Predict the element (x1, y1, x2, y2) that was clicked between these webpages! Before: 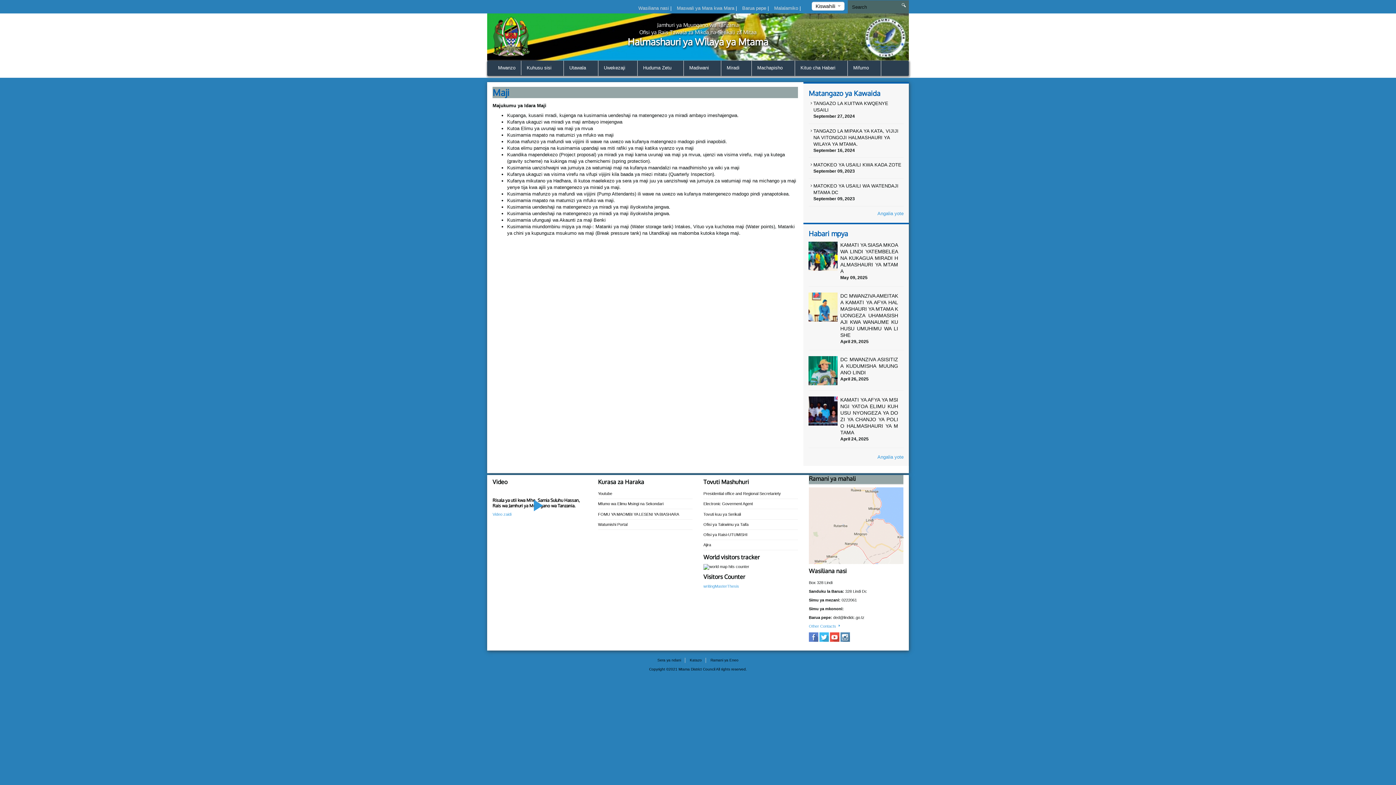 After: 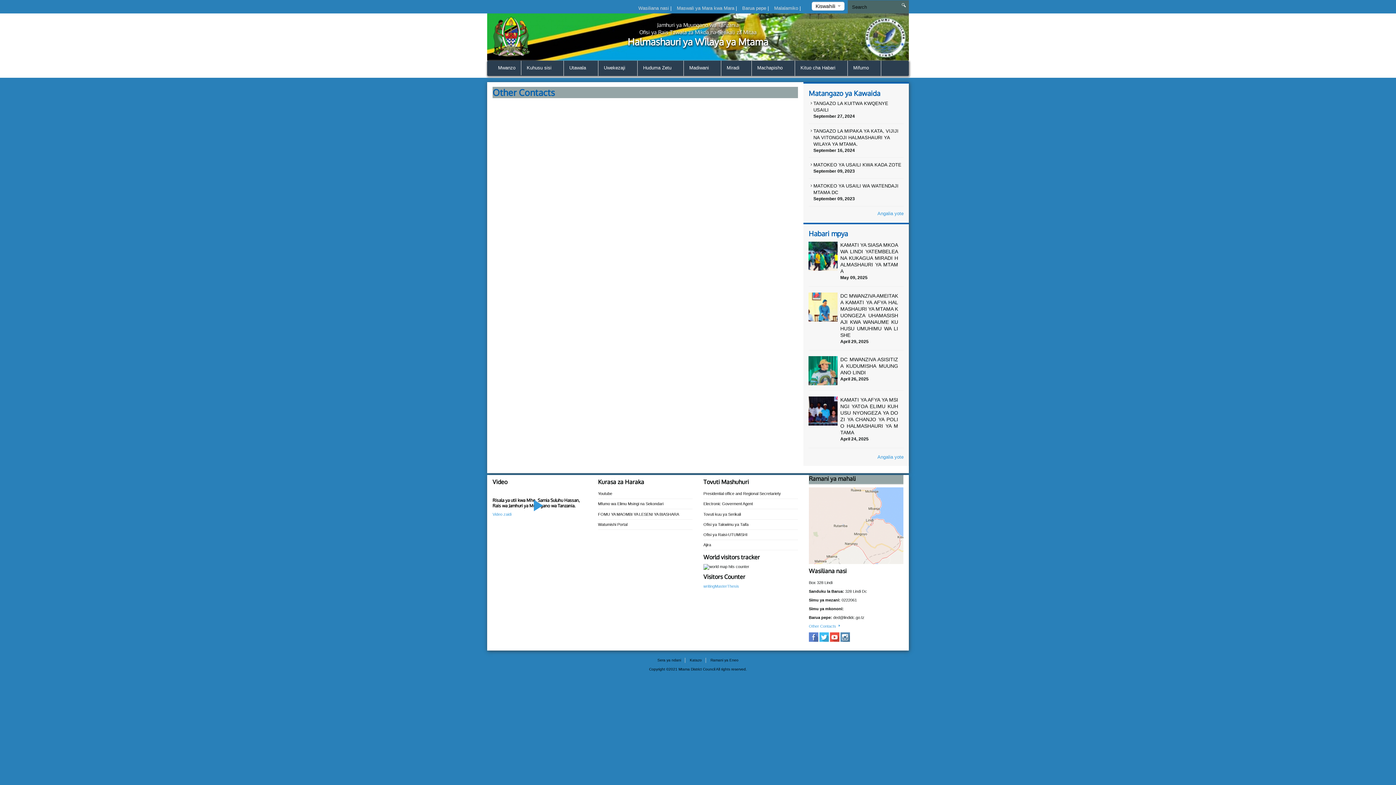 Action: label: Other Contacts  bbox: (809, 624, 841, 628)